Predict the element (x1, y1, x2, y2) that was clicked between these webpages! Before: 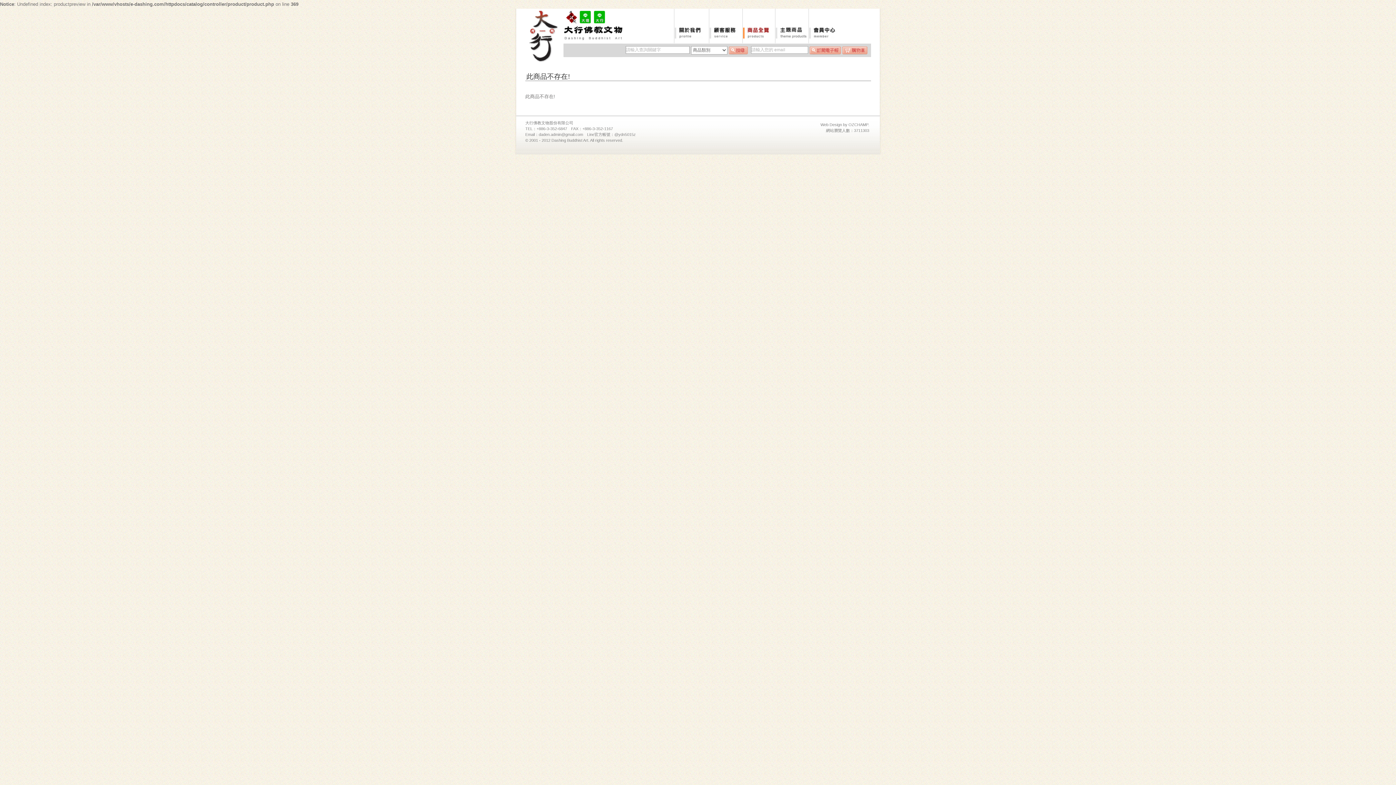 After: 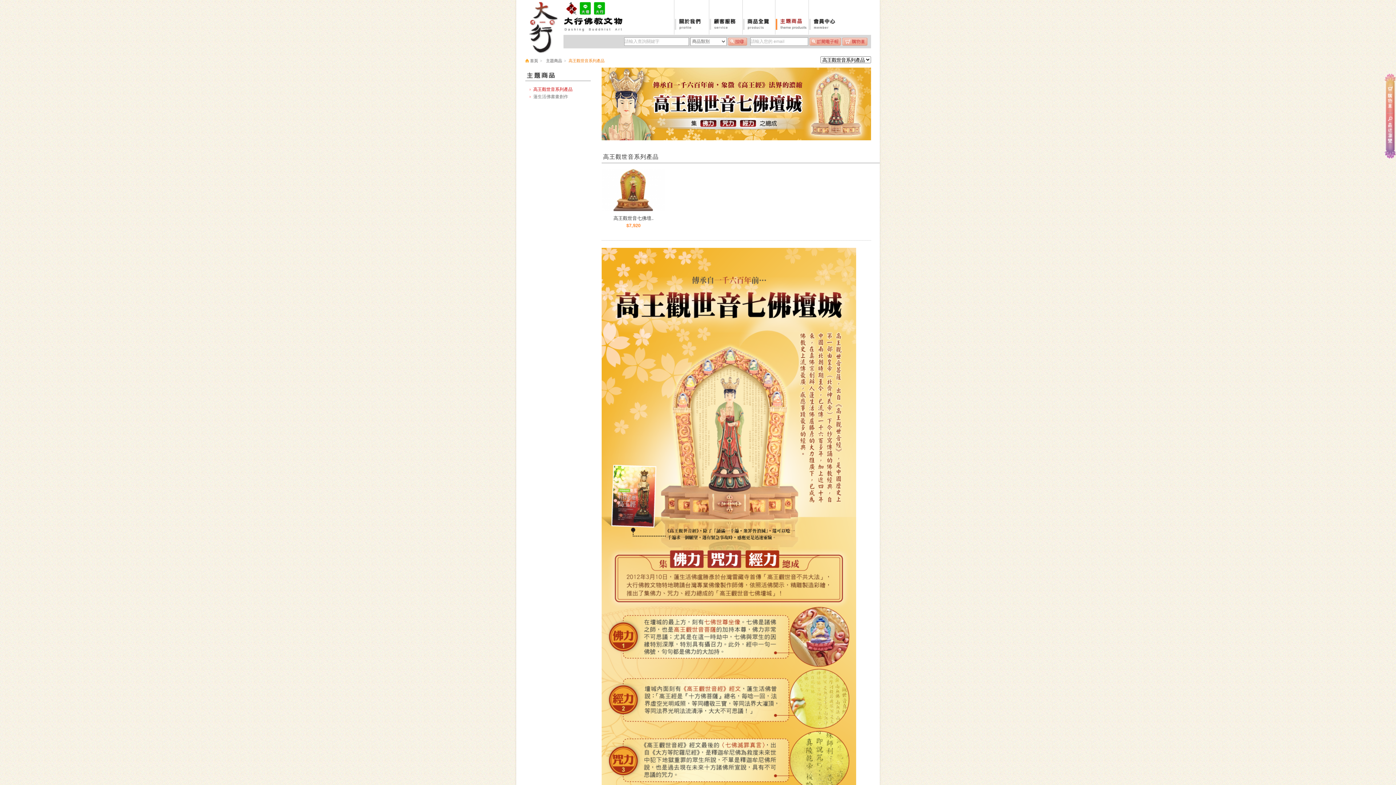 Action: bbox: (775, 27, 808, 38)